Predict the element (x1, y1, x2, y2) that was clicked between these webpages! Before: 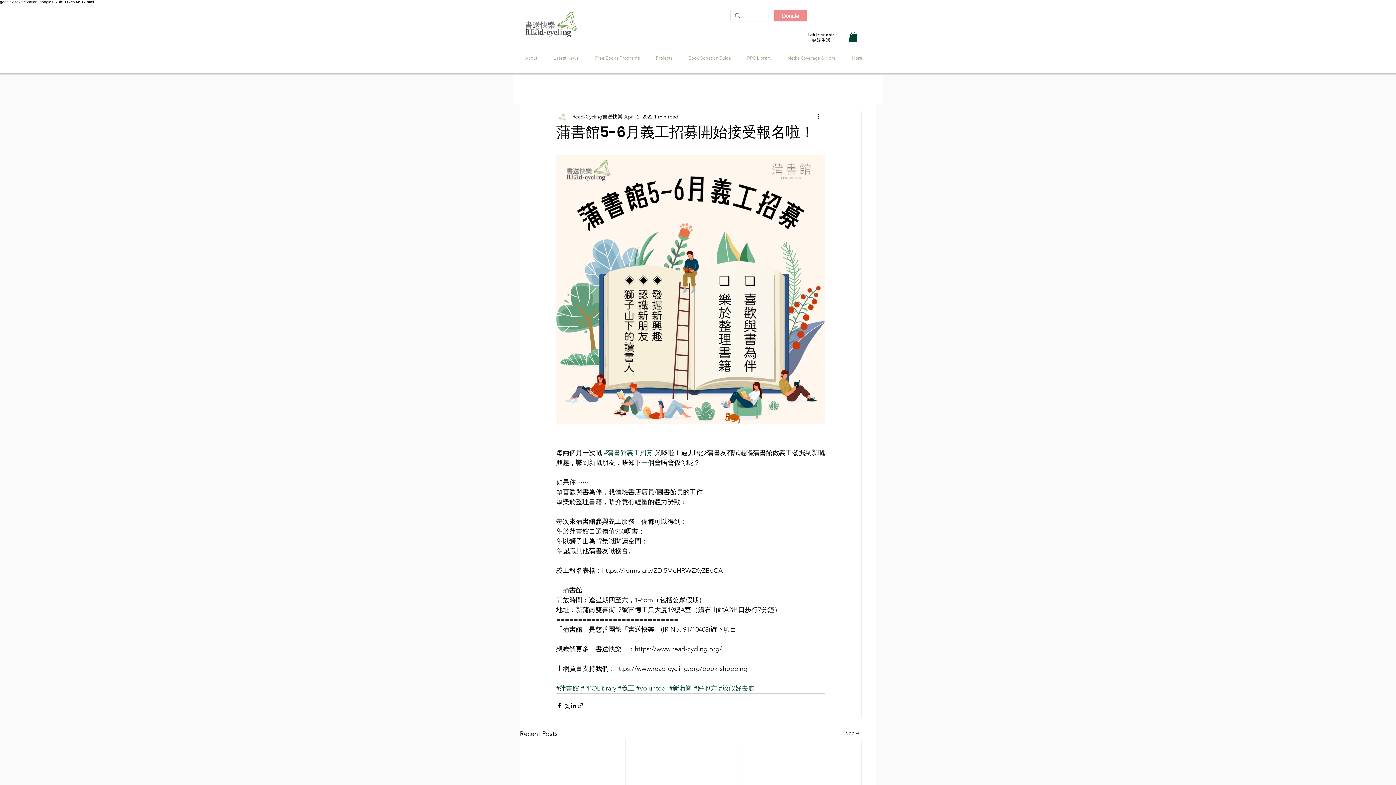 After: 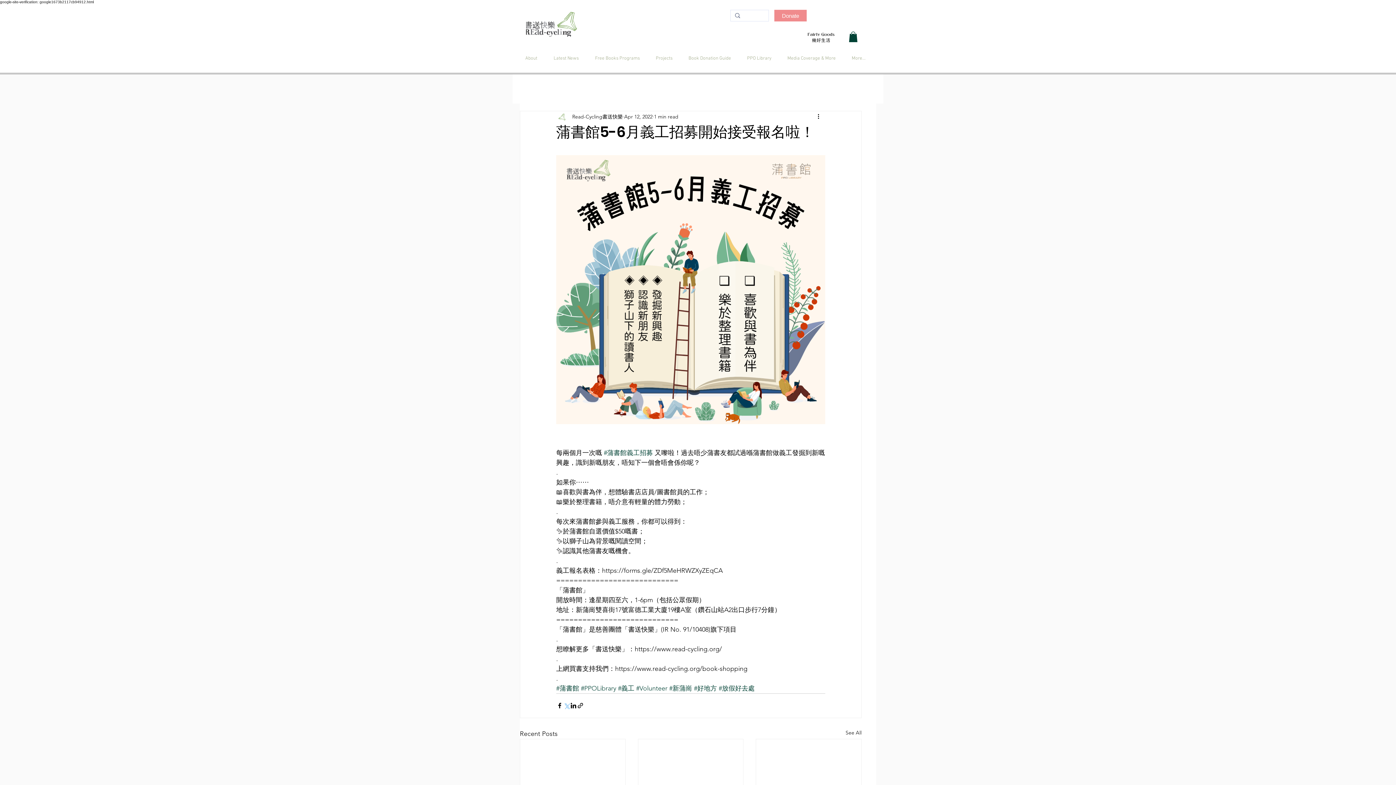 Action: label: Share via X (Twitter) bbox: (563, 702, 570, 709)